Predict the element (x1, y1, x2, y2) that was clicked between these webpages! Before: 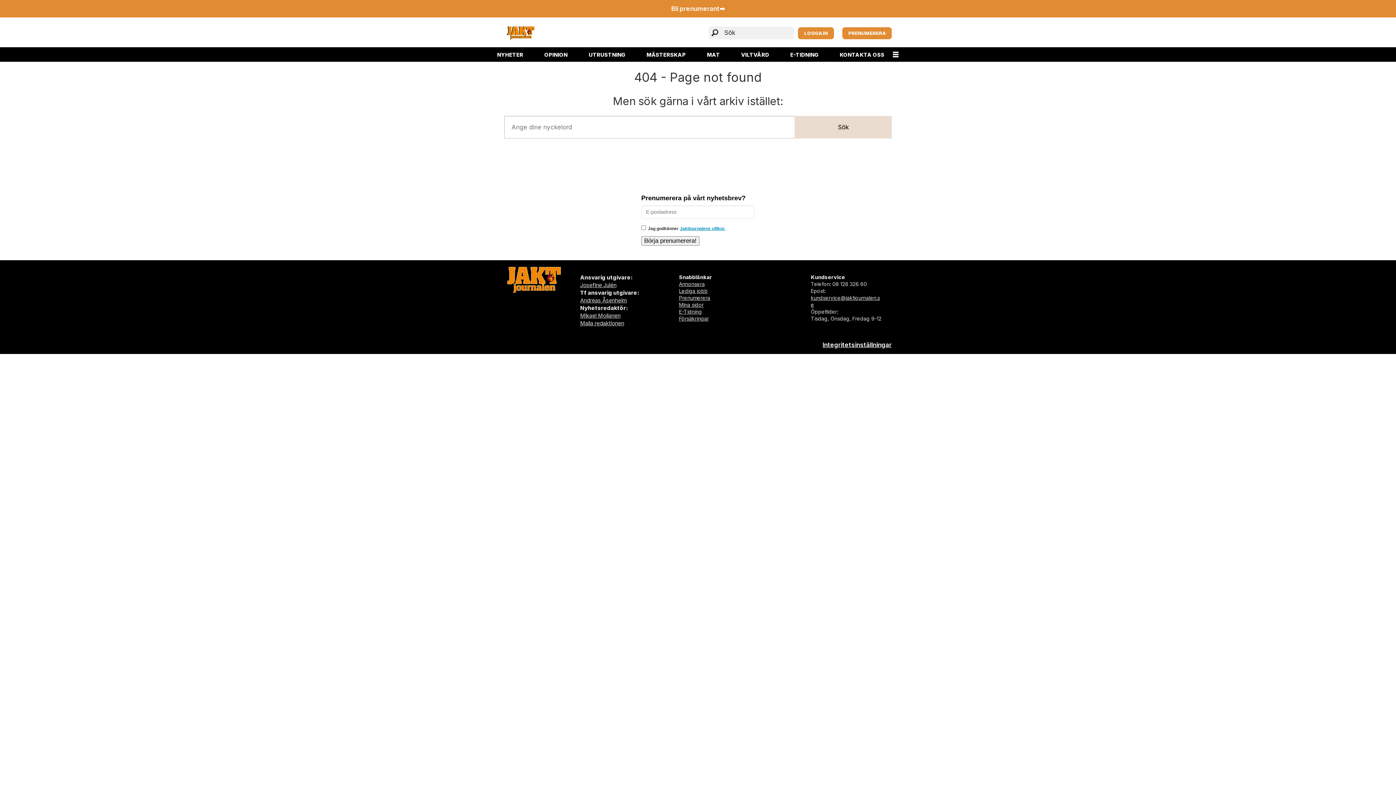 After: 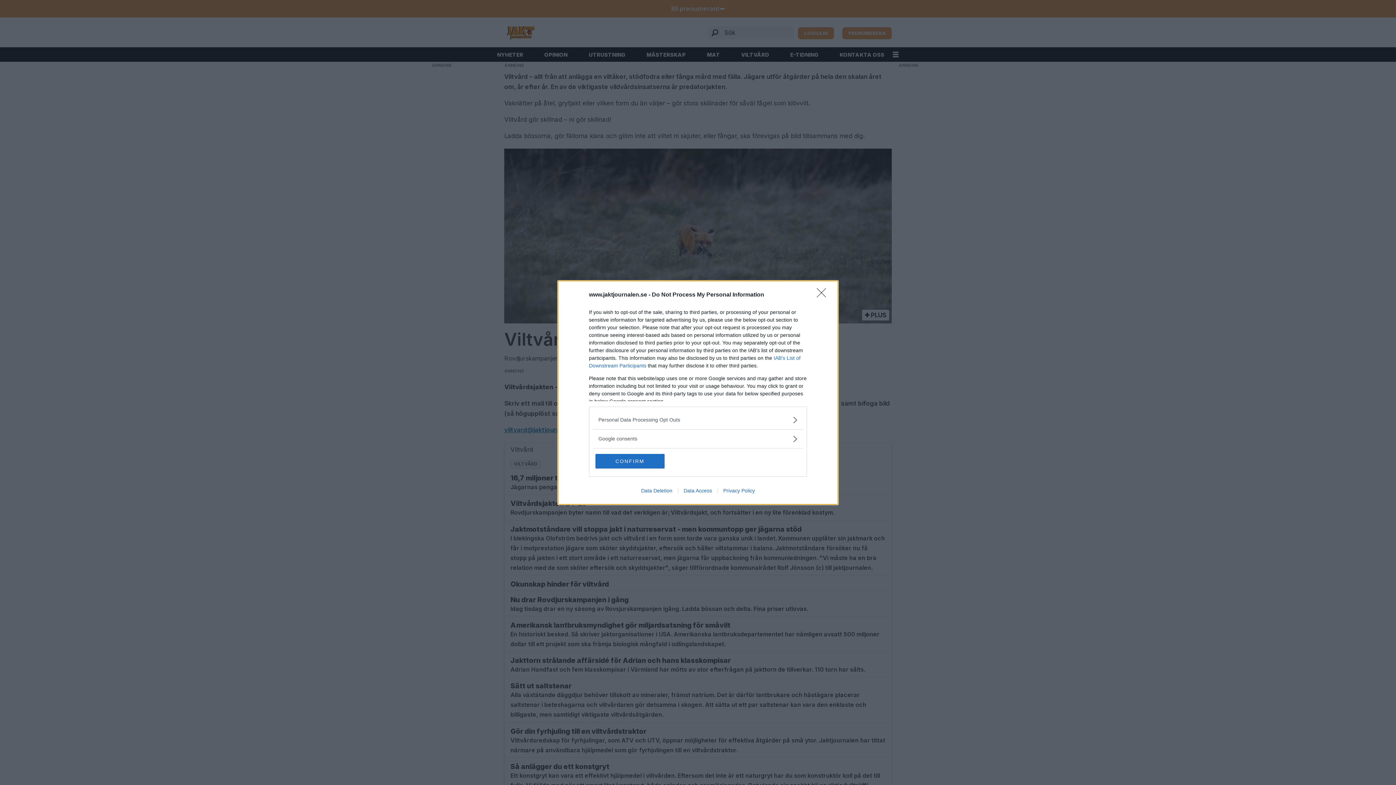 Action: label: VILTVÅRD bbox: (741, 51, 769, 57)